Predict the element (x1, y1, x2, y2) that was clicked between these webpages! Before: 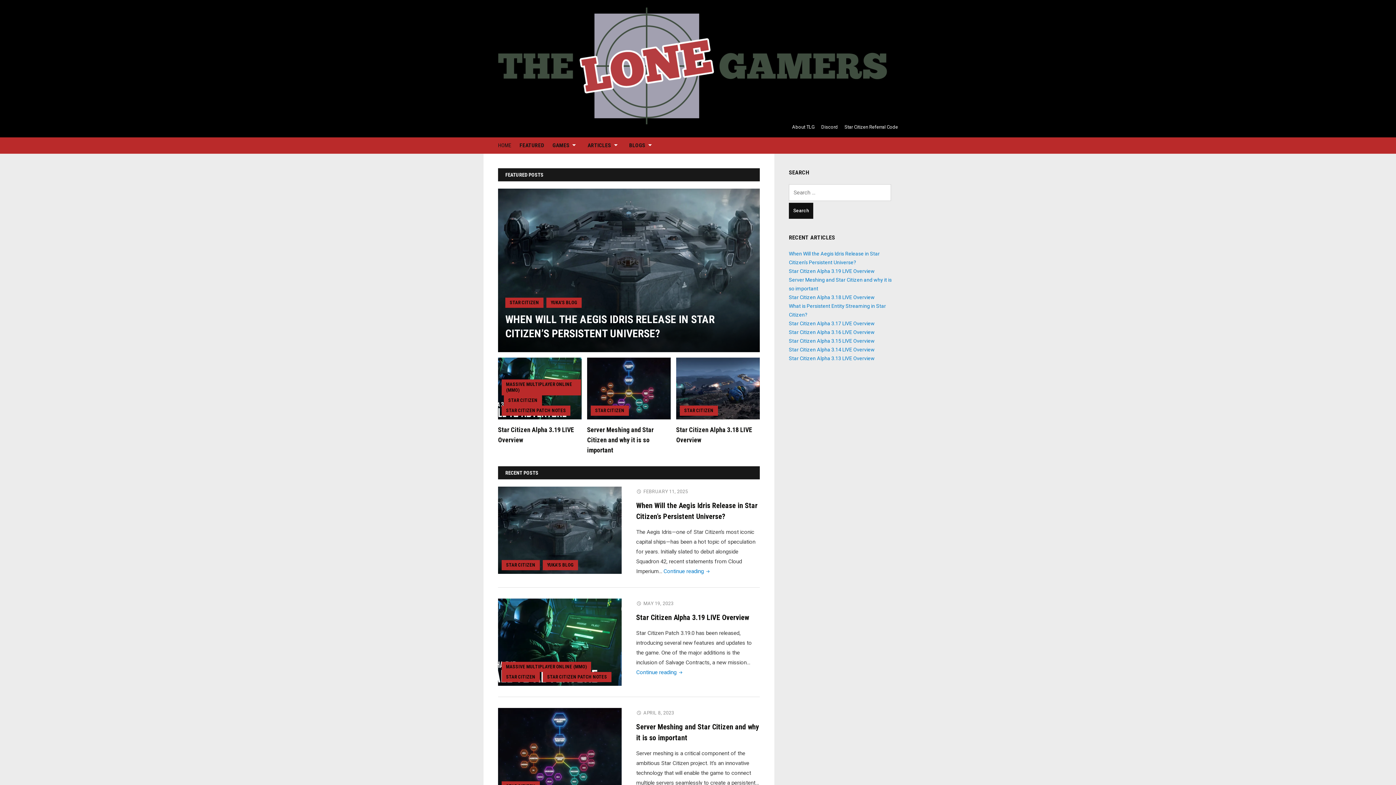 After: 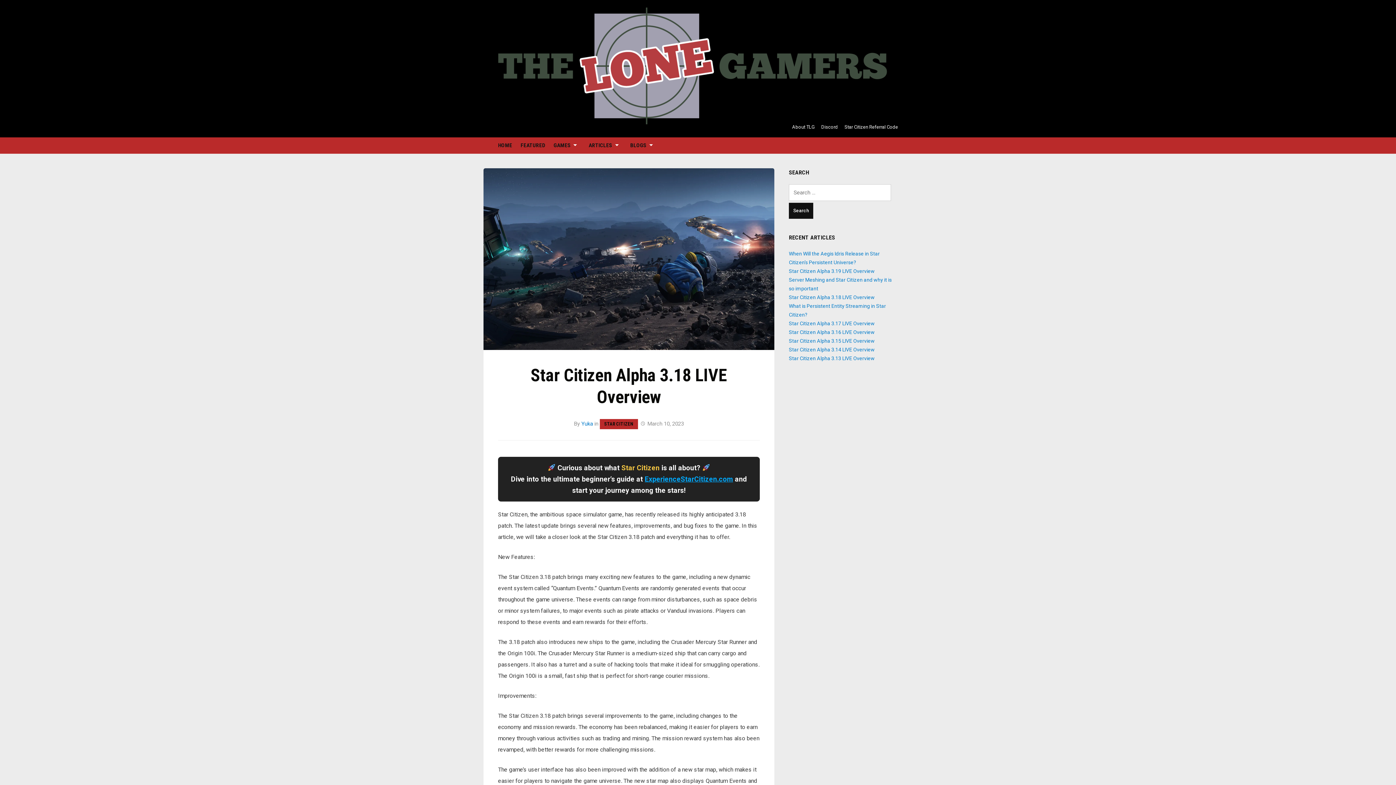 Action: label: Star Citizen Alpha 3.18 LIVE Overview bbox: (789, 294, 874, 300)